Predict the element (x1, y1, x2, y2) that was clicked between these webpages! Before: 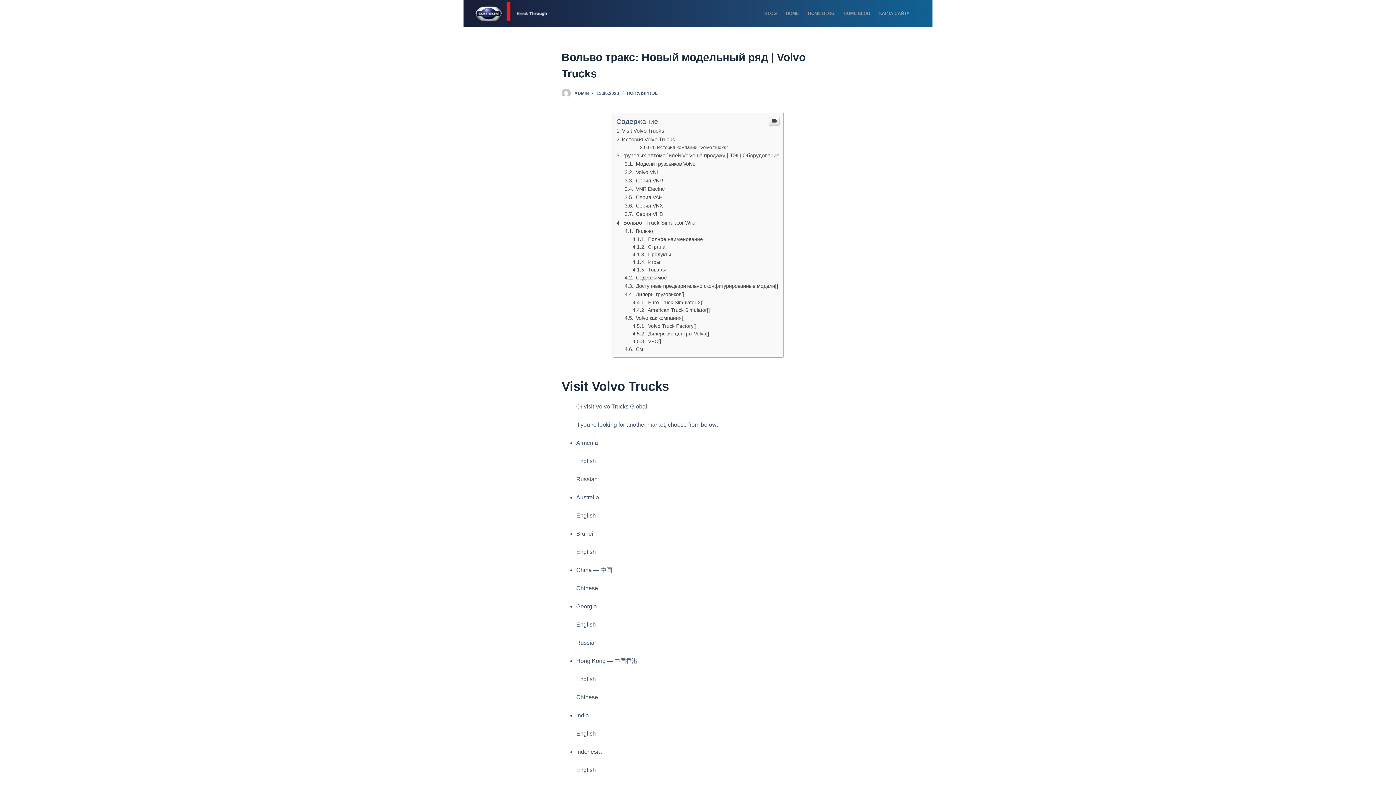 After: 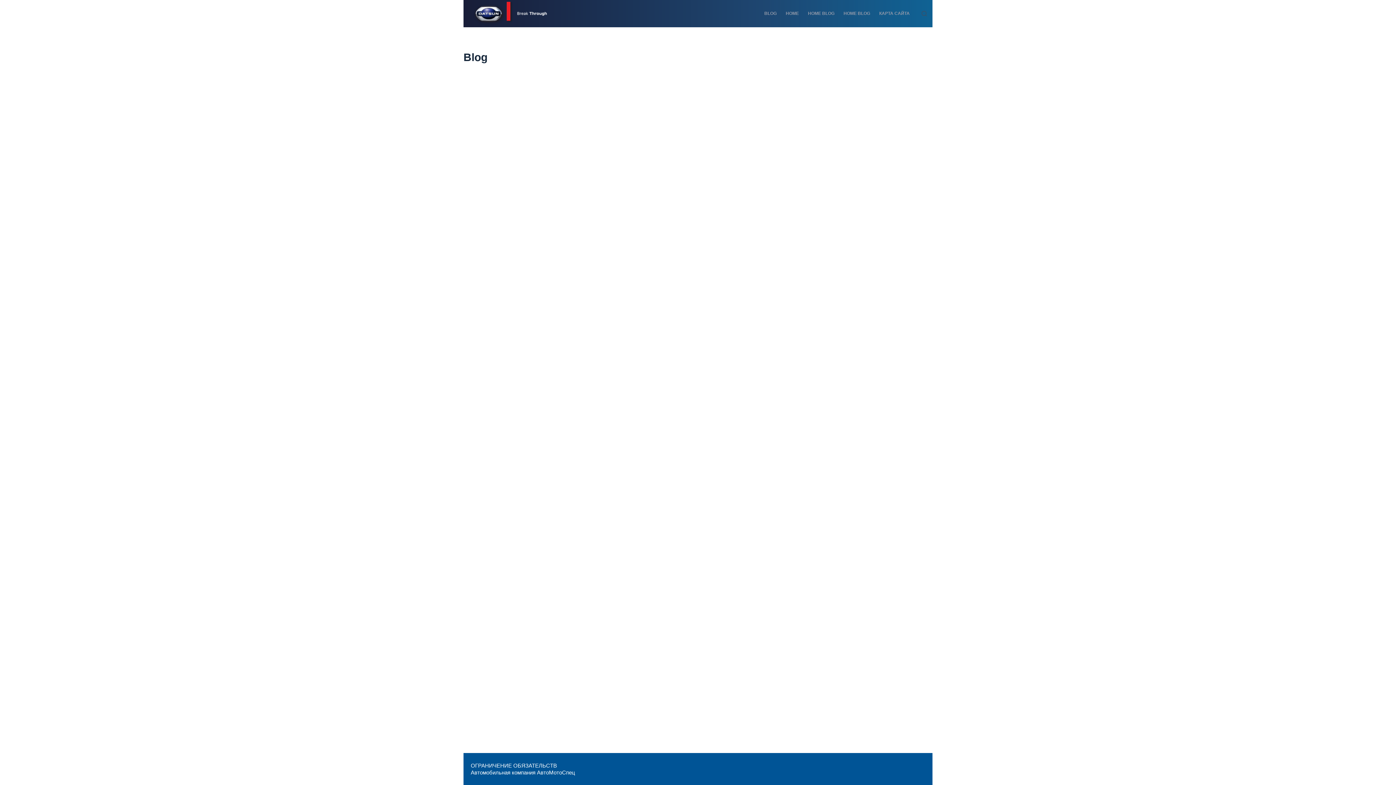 Action: label: BLOG bbox: (760, 0, 781, 27)